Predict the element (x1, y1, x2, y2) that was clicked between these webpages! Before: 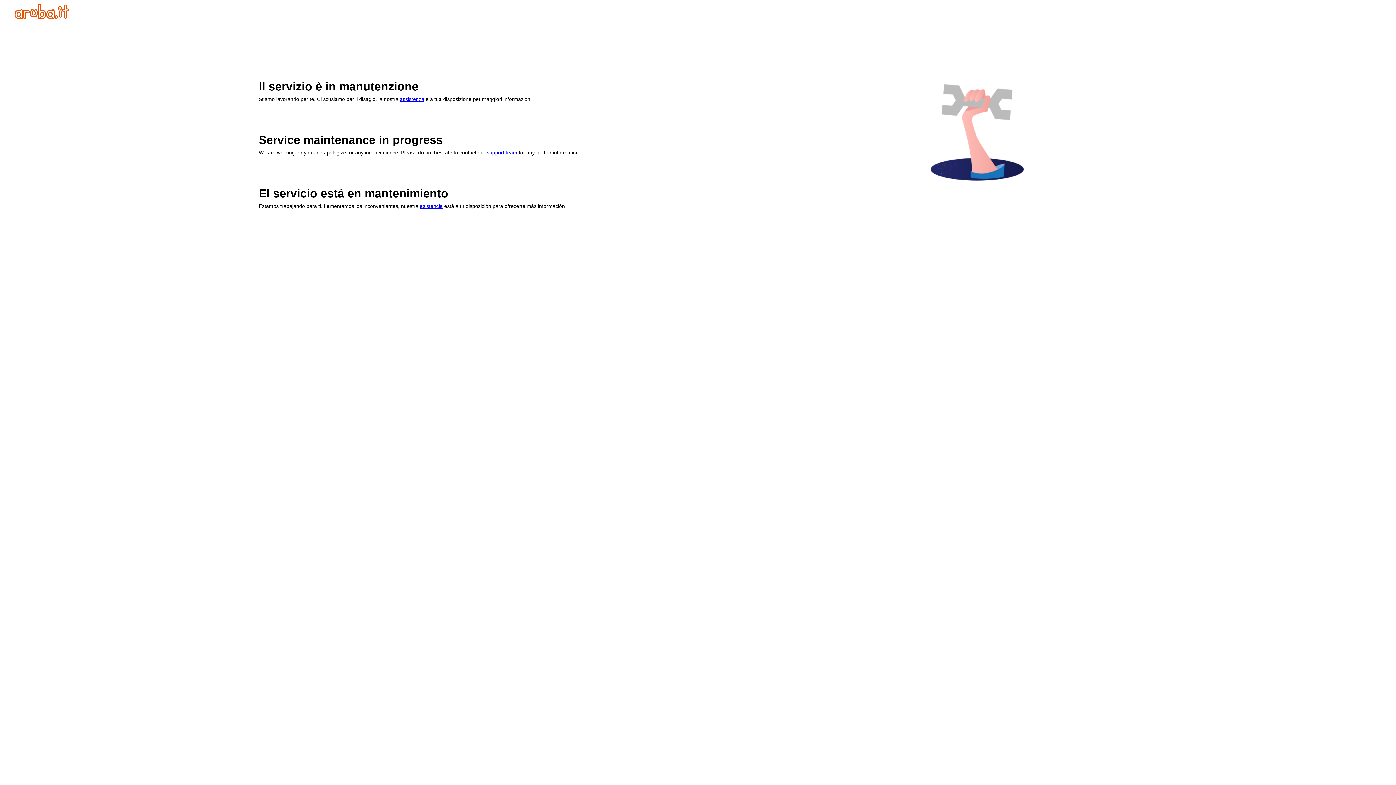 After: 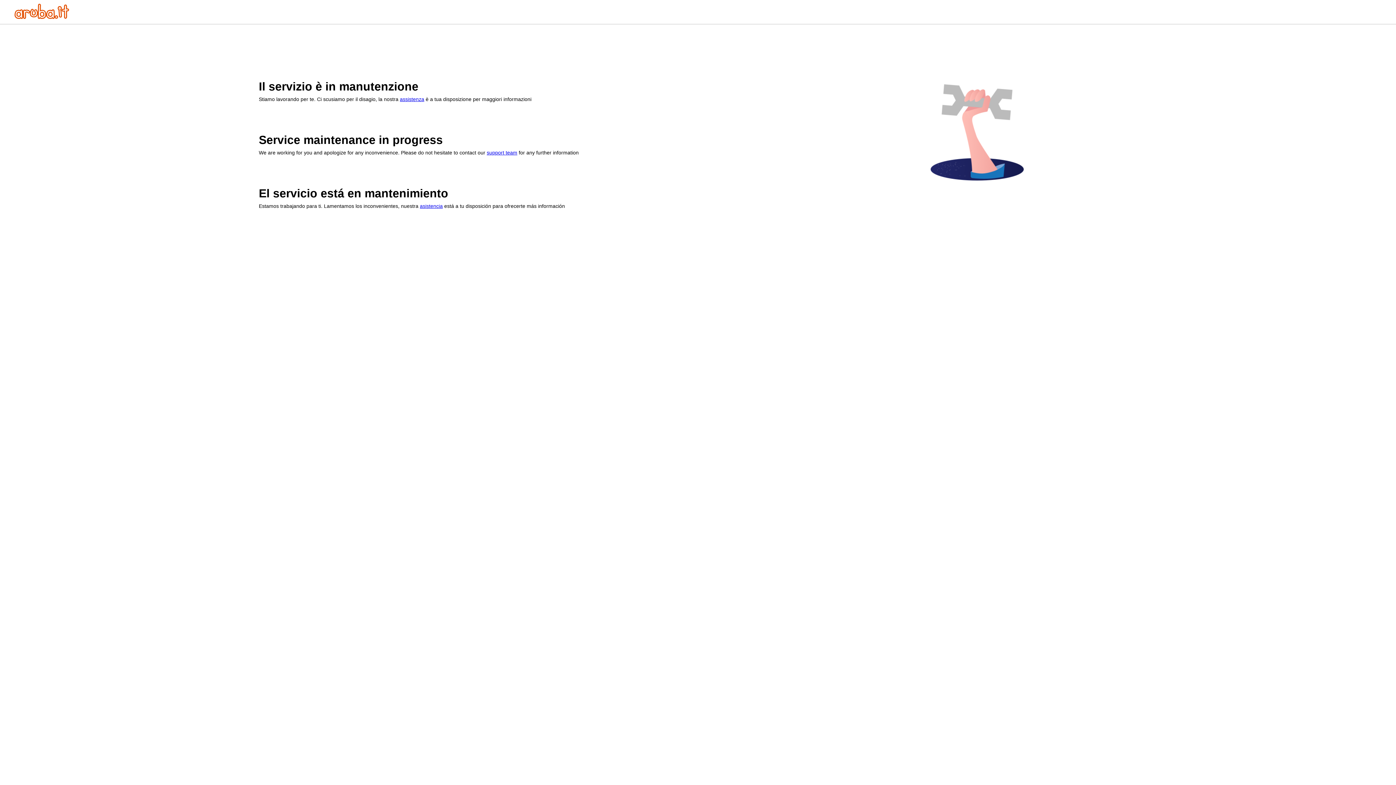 Action: label: asistencia bbox: (420, 203, 442, 209)